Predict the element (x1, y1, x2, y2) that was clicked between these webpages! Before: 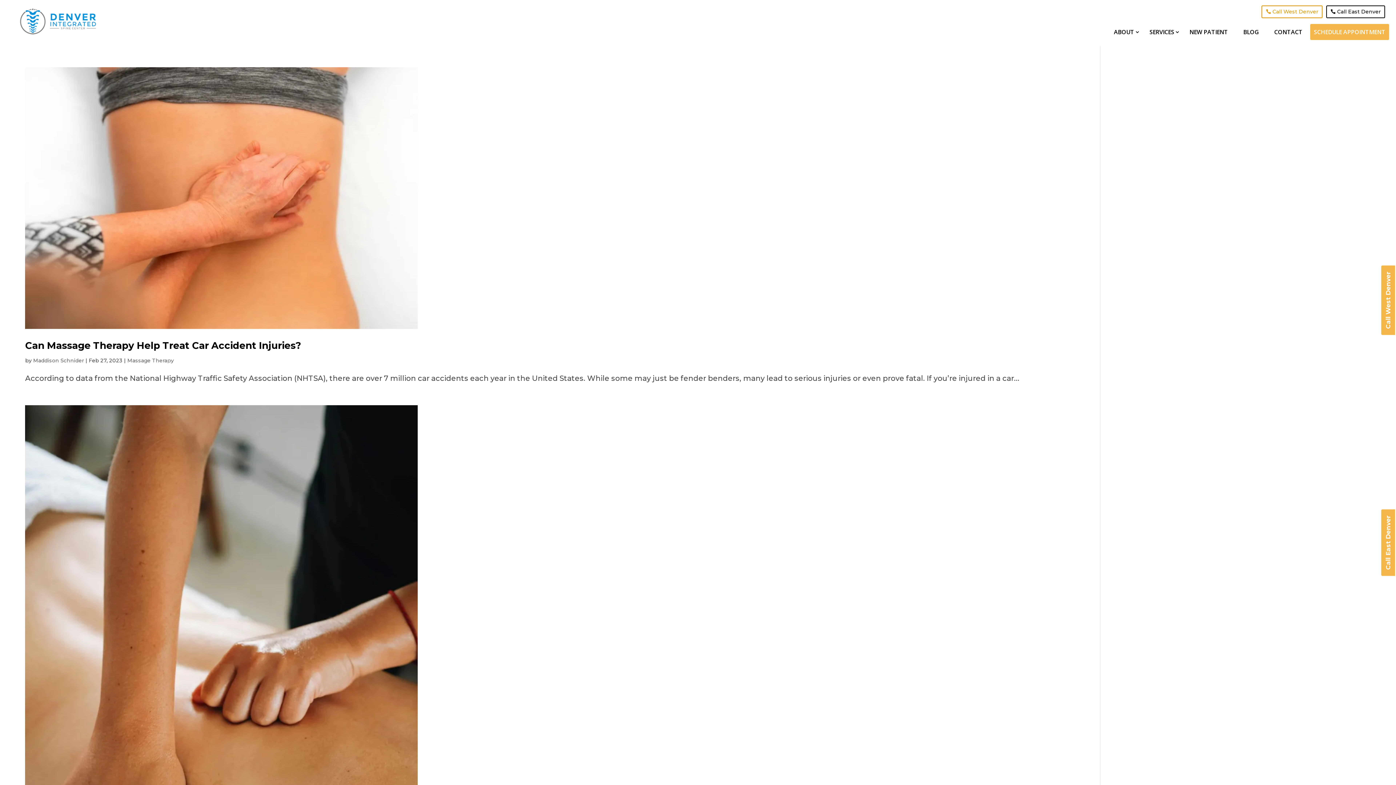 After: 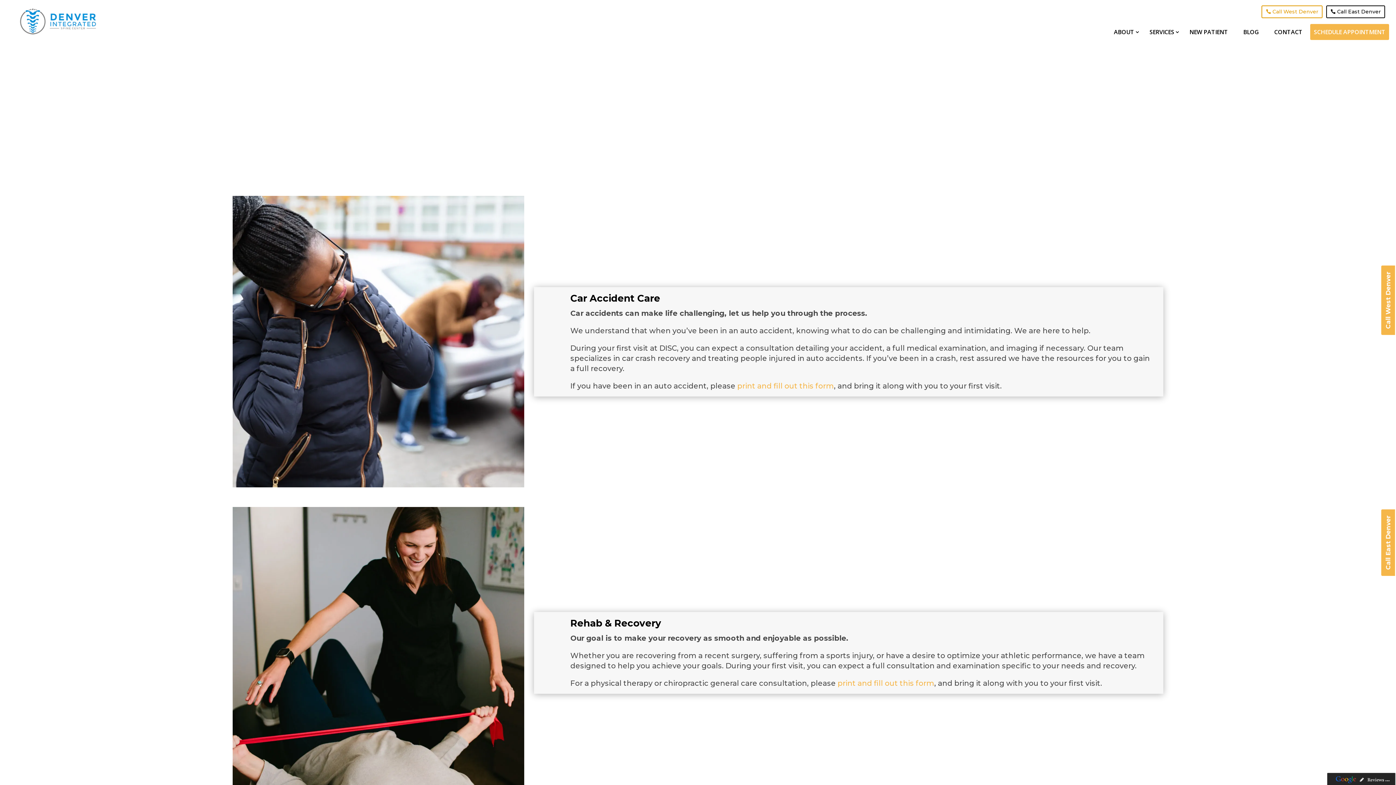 Action: label: NEW PATIENT bbox: (1186, 18, 1232, 45)